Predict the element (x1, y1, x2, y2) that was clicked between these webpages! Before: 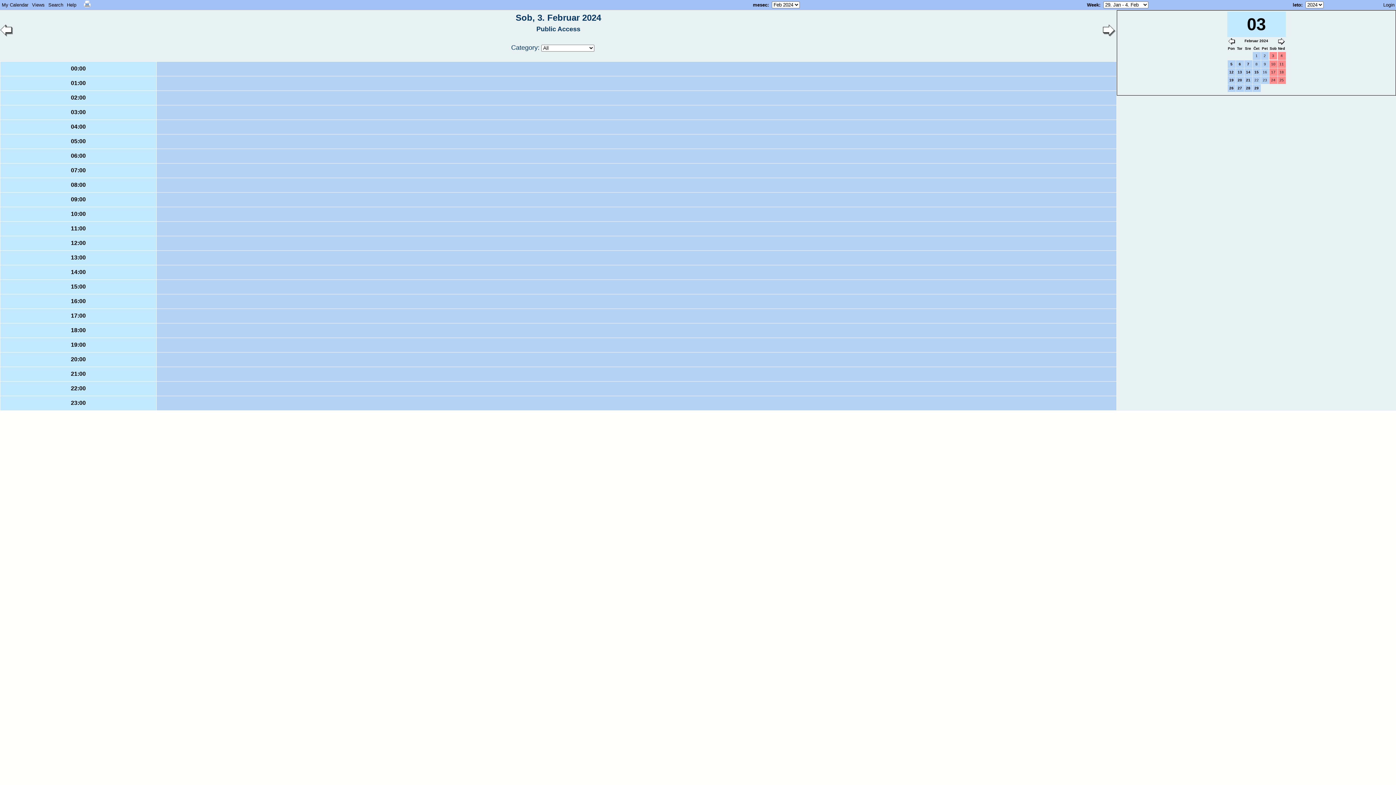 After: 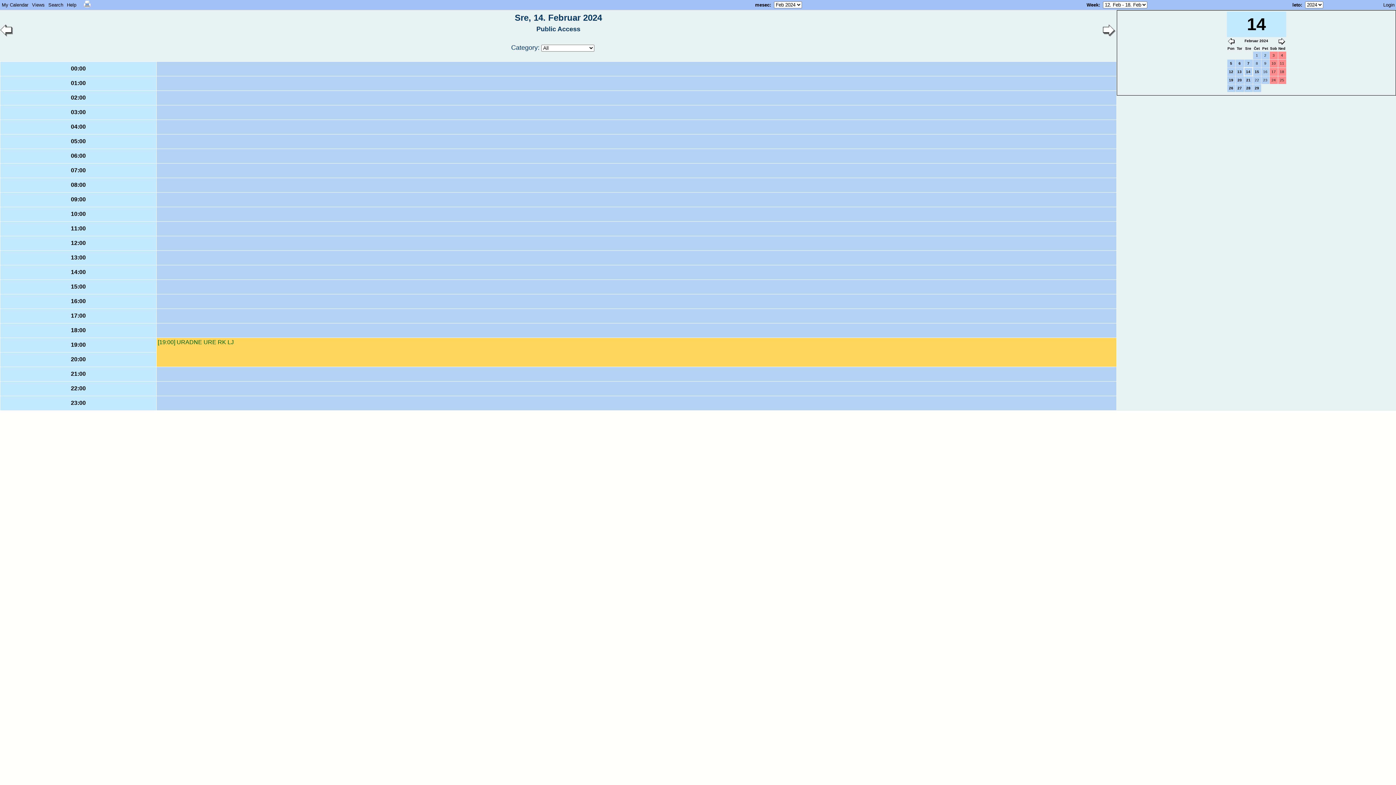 Action: label: 14 bbox: (1245, 68, 1251, 76)